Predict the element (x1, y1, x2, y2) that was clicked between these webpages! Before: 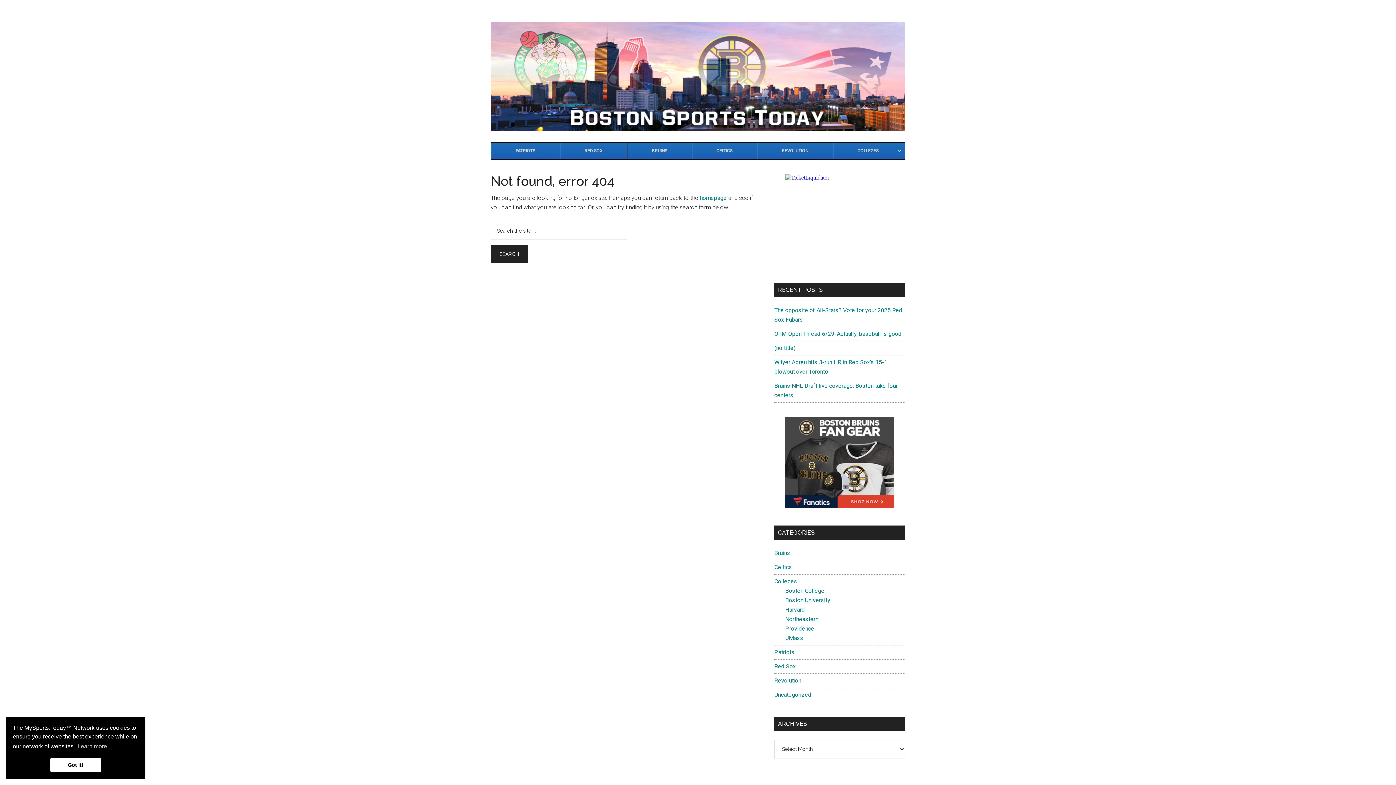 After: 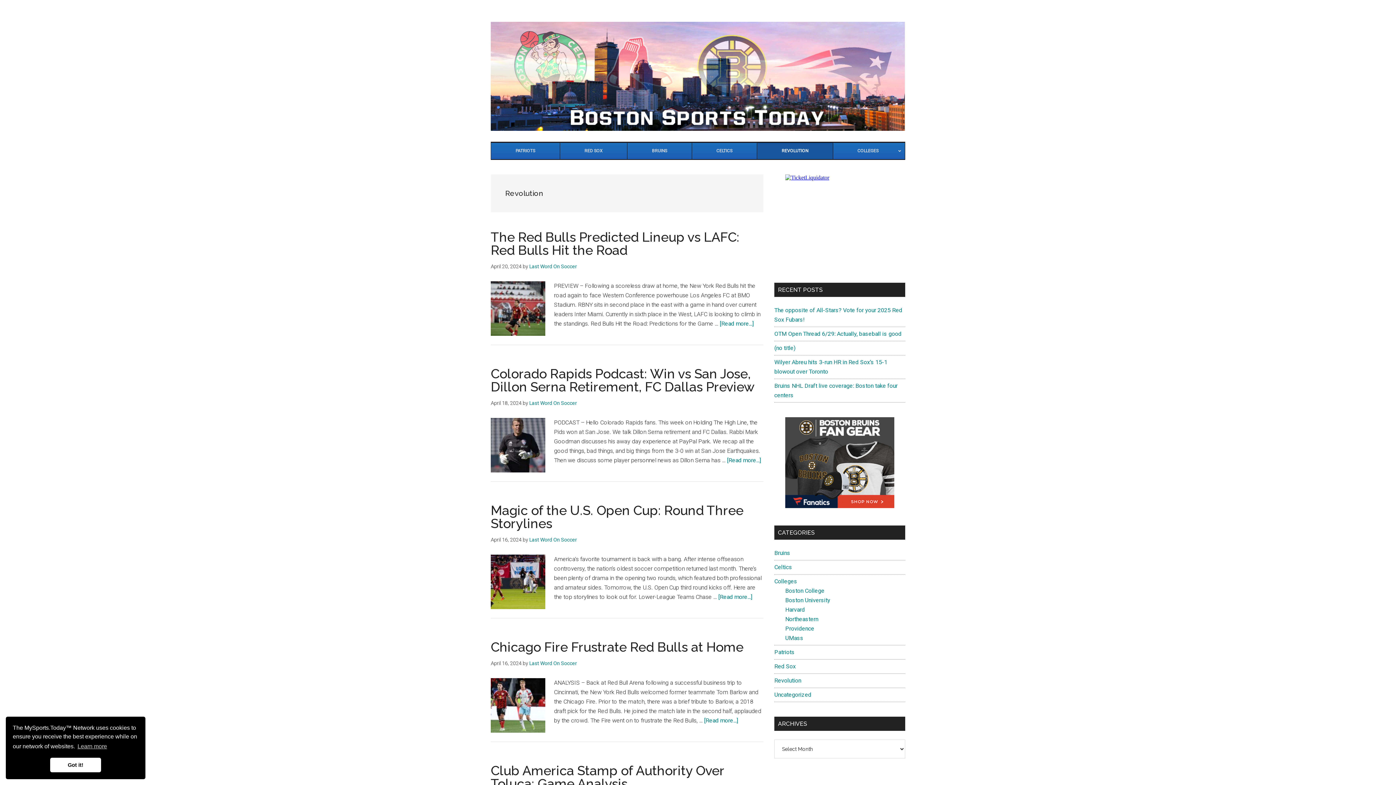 Action: label: Revolution bbox: (774, 677, 801, 684)